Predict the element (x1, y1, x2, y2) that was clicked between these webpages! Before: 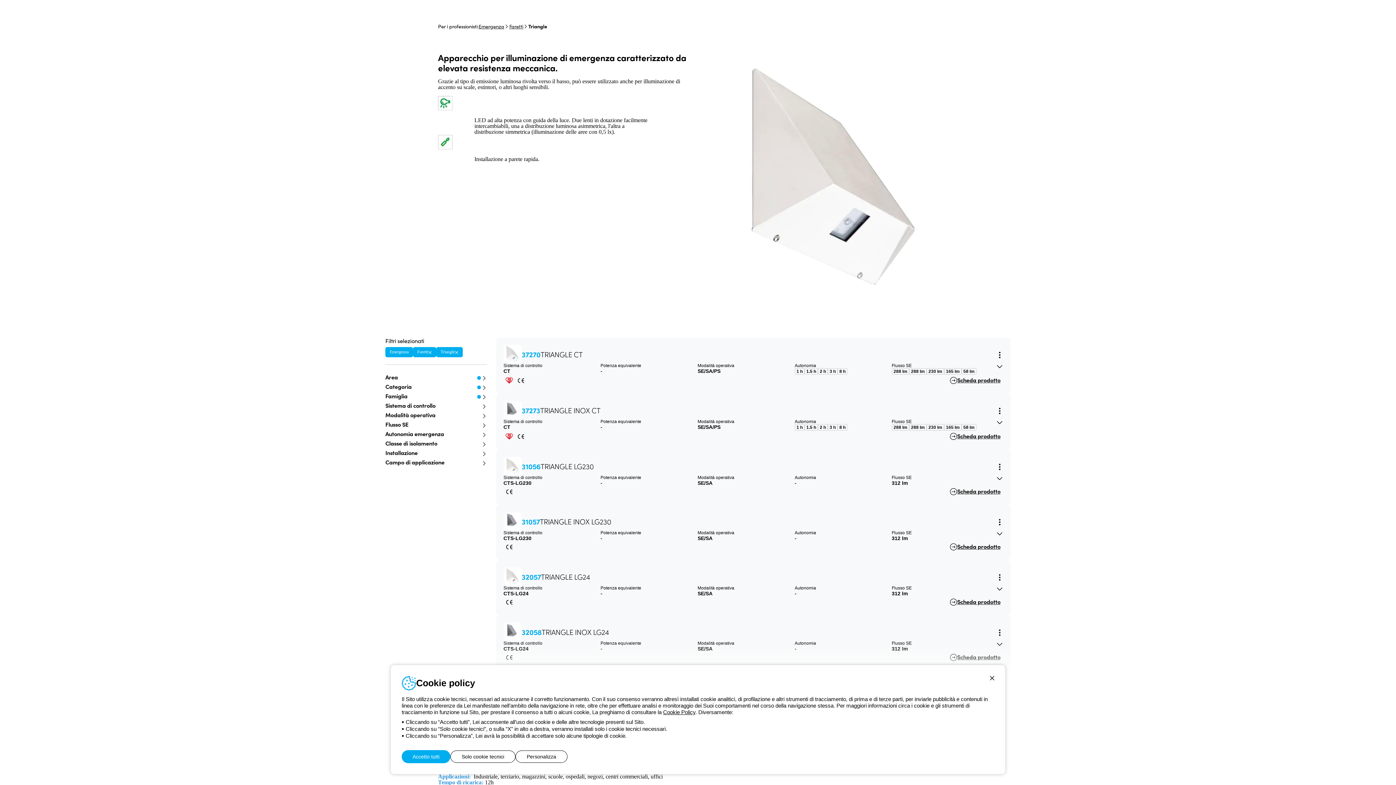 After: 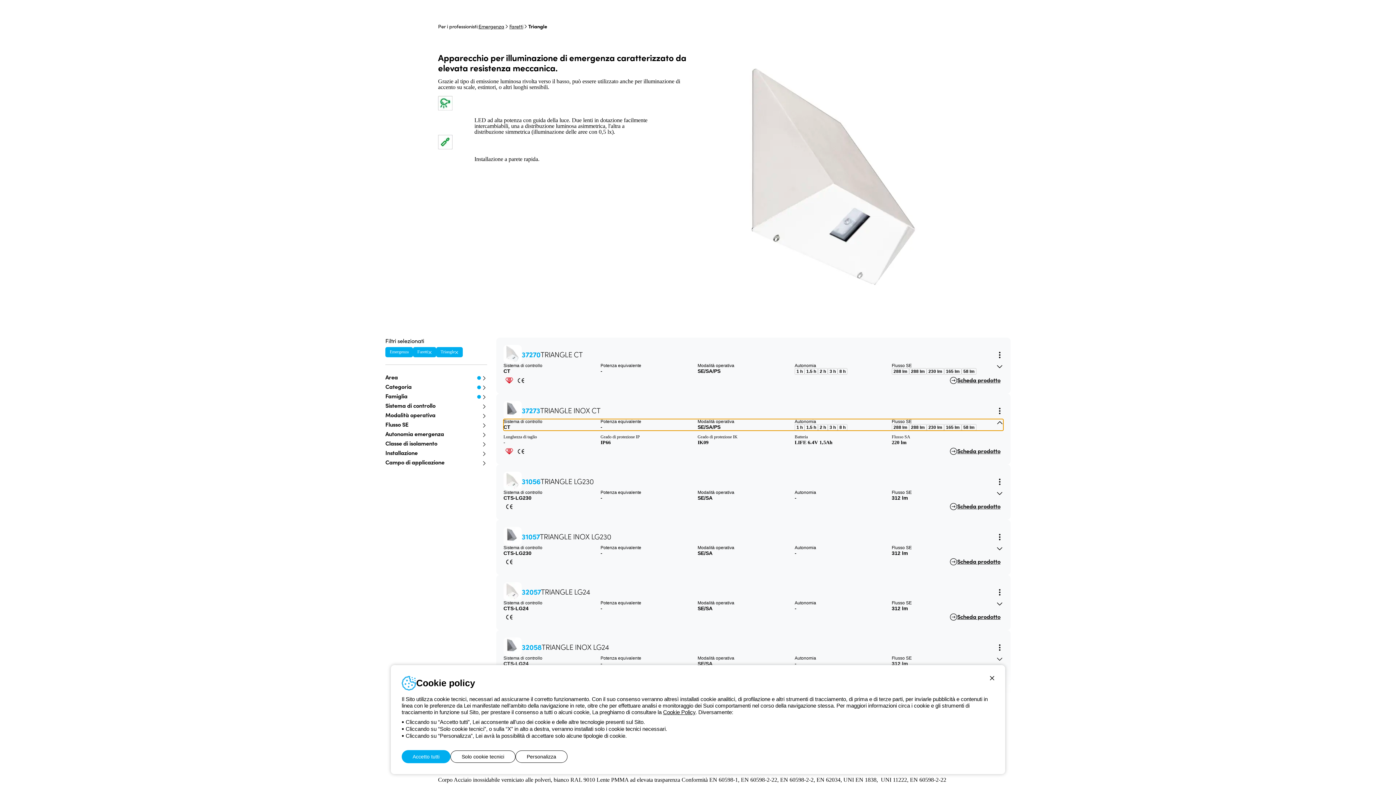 Action: bbox: (503, 419, 1003, 430) label: Sistema di controllo
CT
Potenza equivalente
-
Modalità operativa
SE/SA/PS
Autonomia
1 h
1.5 h
2 h
3 h
8 h
Flusso SE
288 lm
288 lm
230 lm
165 lm
58 lm